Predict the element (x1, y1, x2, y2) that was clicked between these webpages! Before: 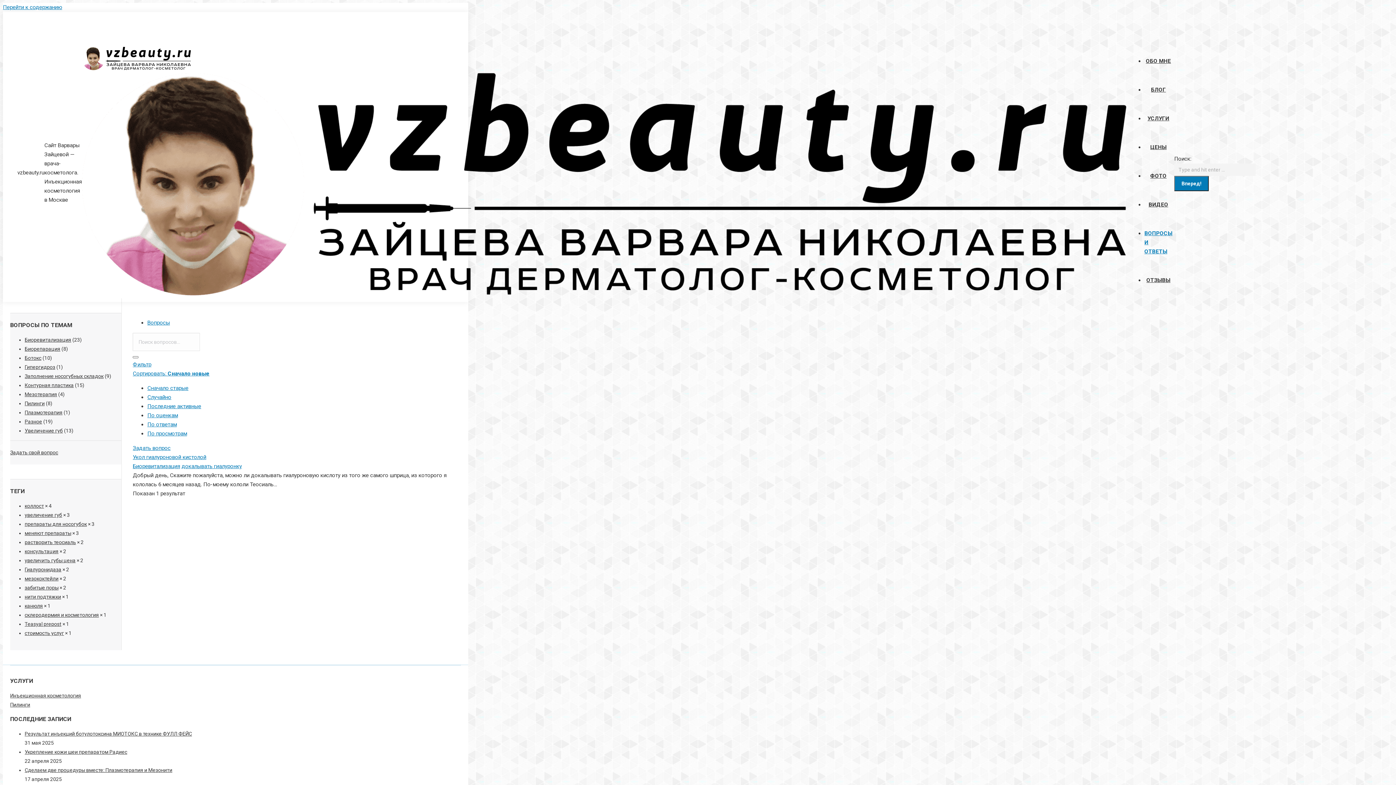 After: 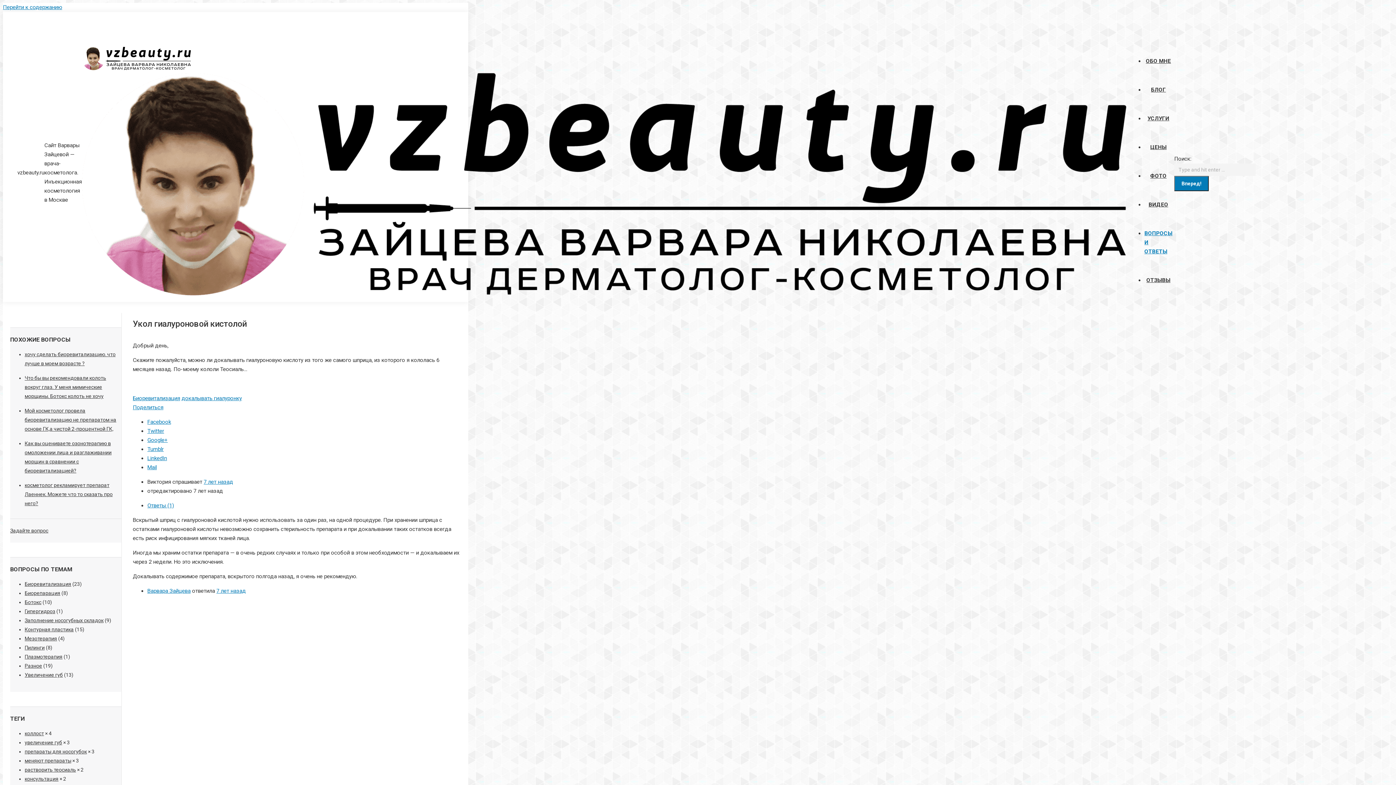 Action: label: Укол гиалуроновой кистолой bbox: (132, 454, 206, 460)